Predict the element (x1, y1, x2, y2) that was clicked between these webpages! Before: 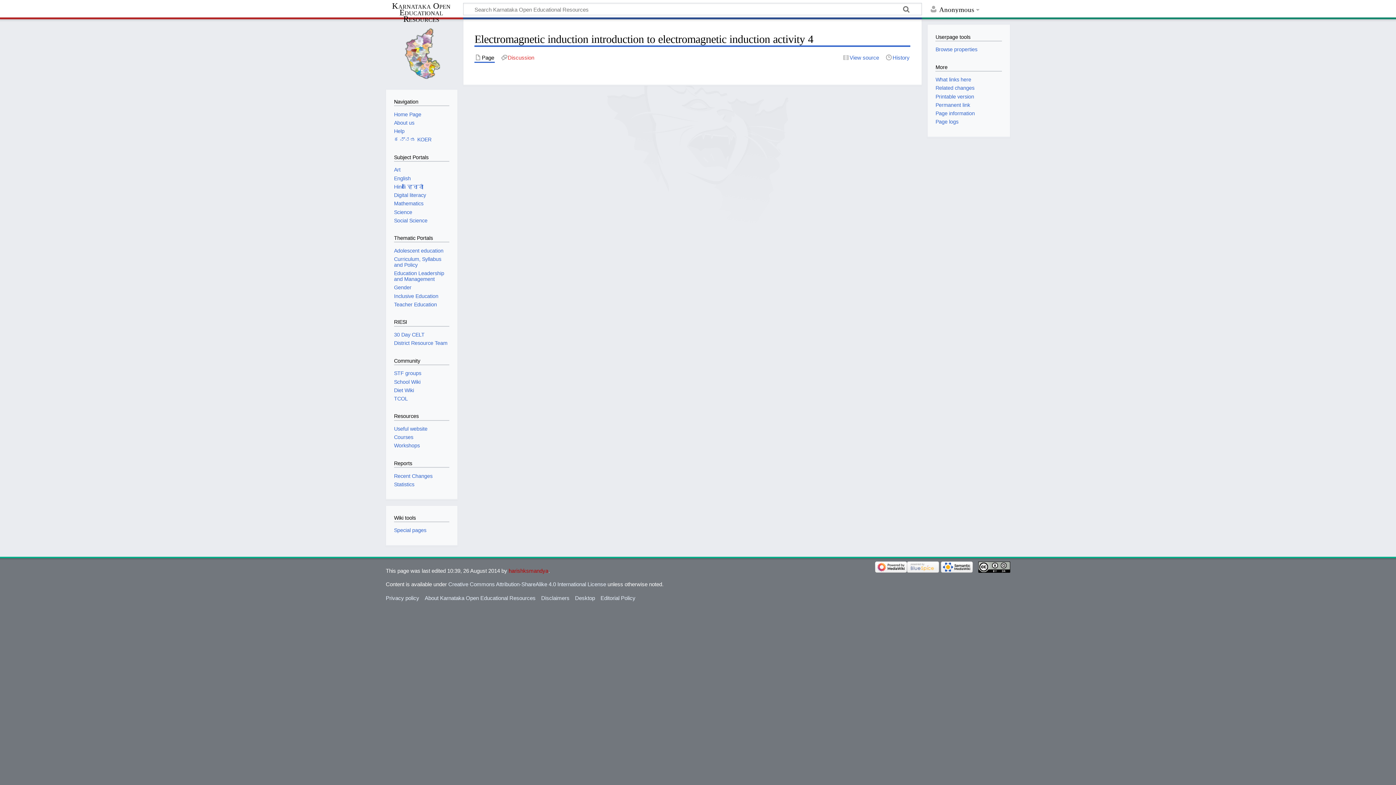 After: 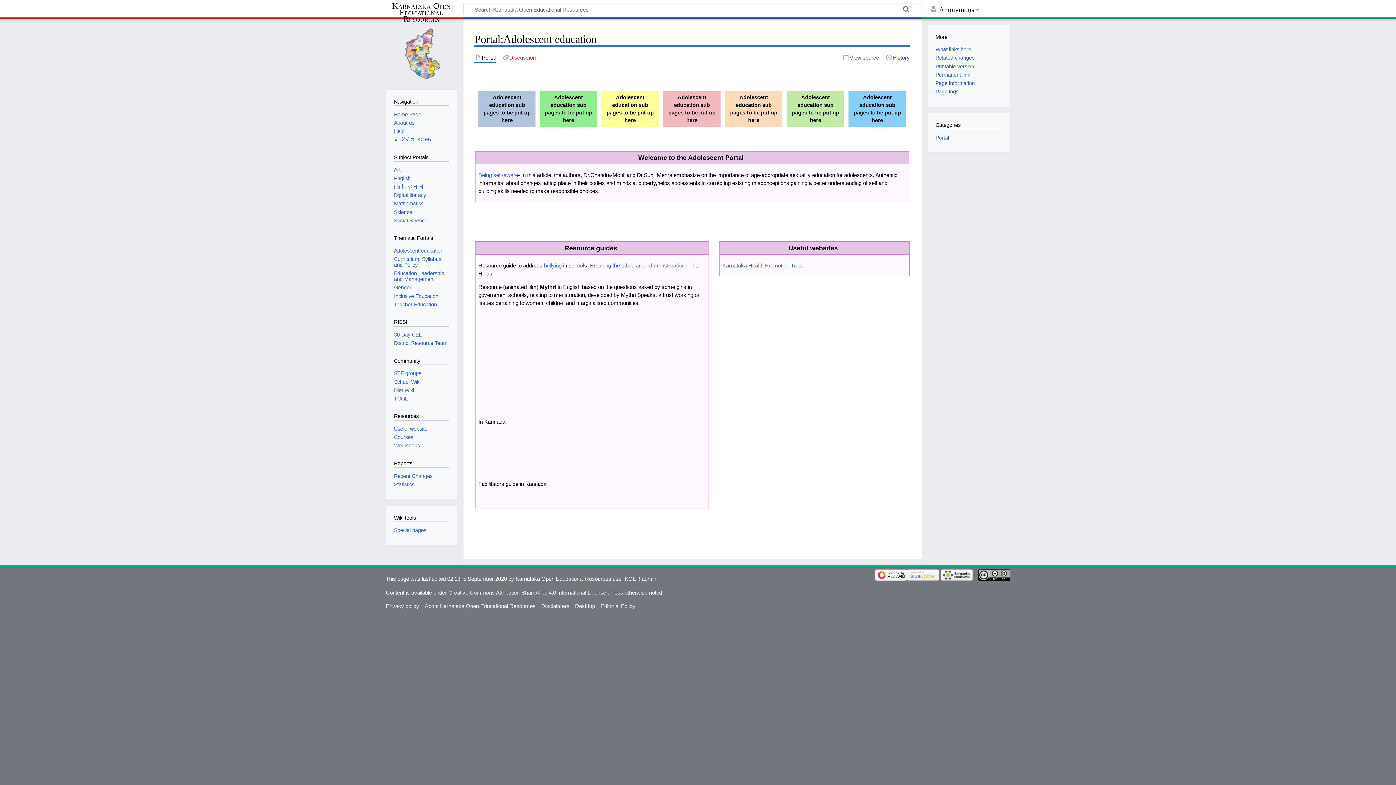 Action: label: Adolescent education bbox: (394, 247, 443, 253)